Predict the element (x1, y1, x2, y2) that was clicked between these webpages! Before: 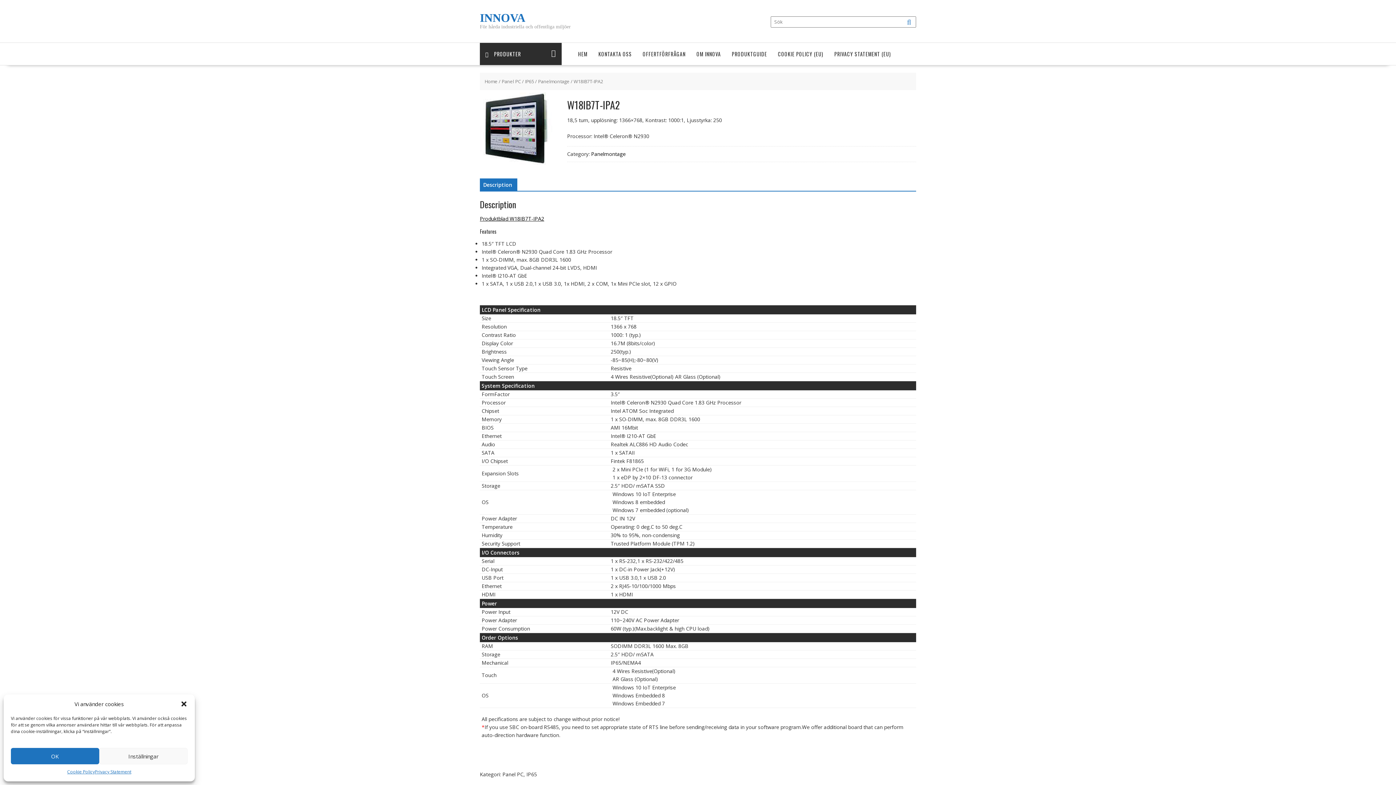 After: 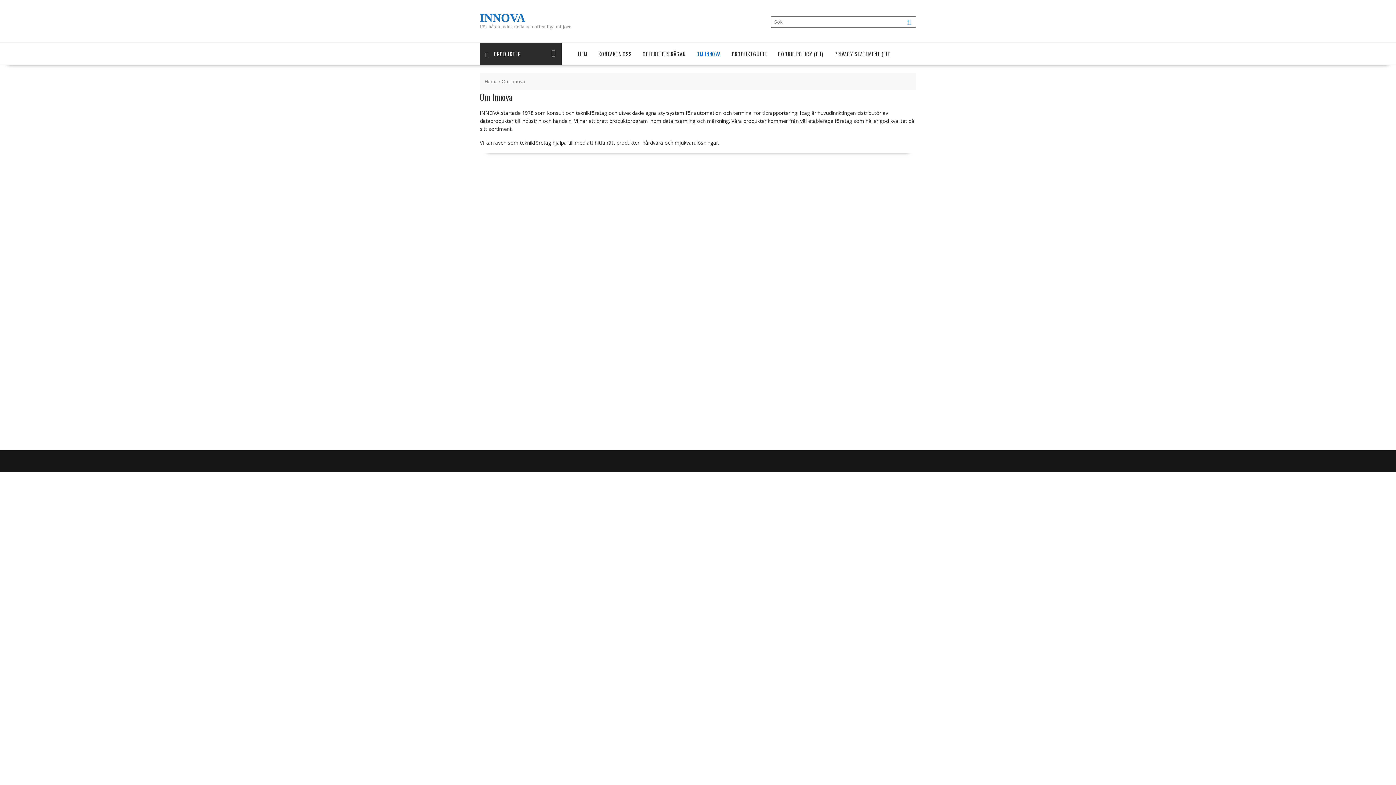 Action: bbox: (691, 42, 726, 65) label: OM INNOVA